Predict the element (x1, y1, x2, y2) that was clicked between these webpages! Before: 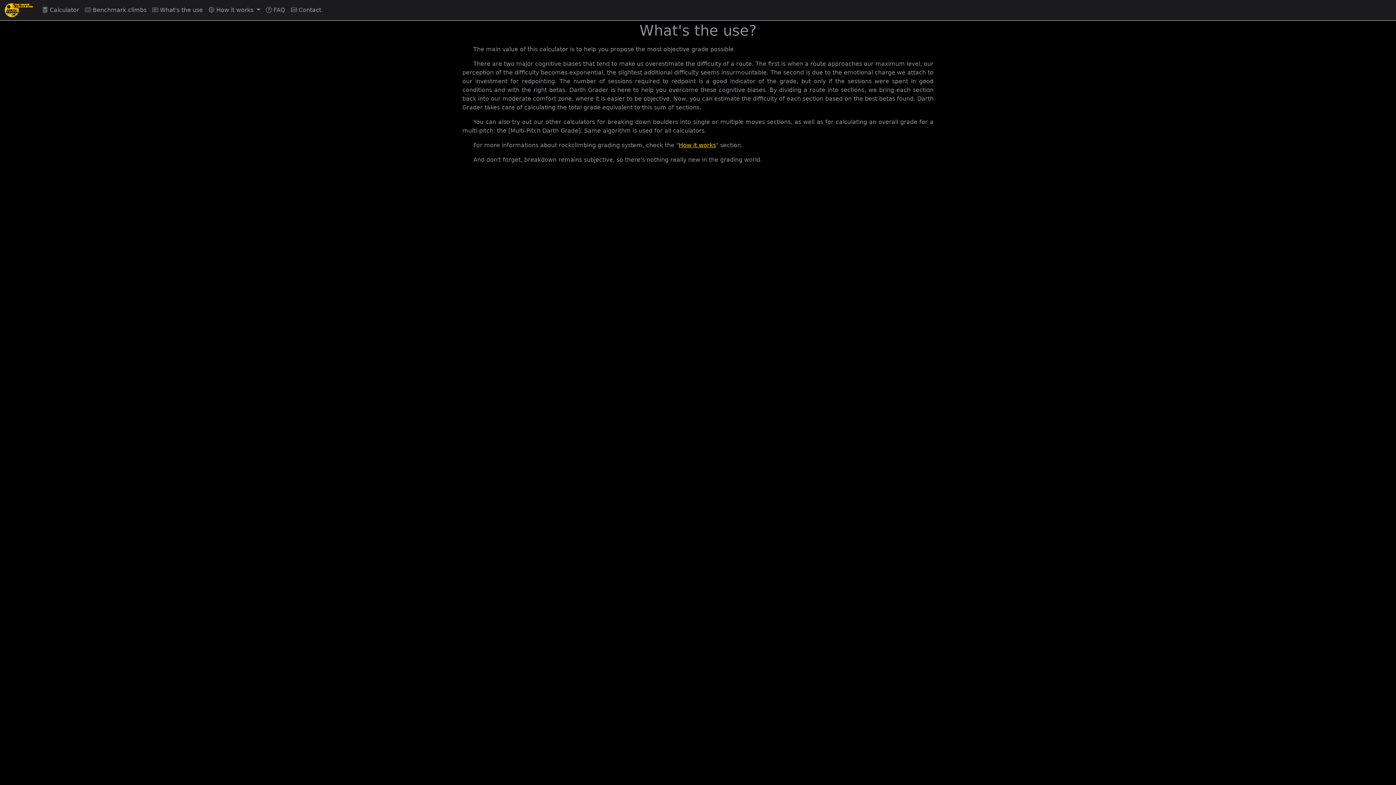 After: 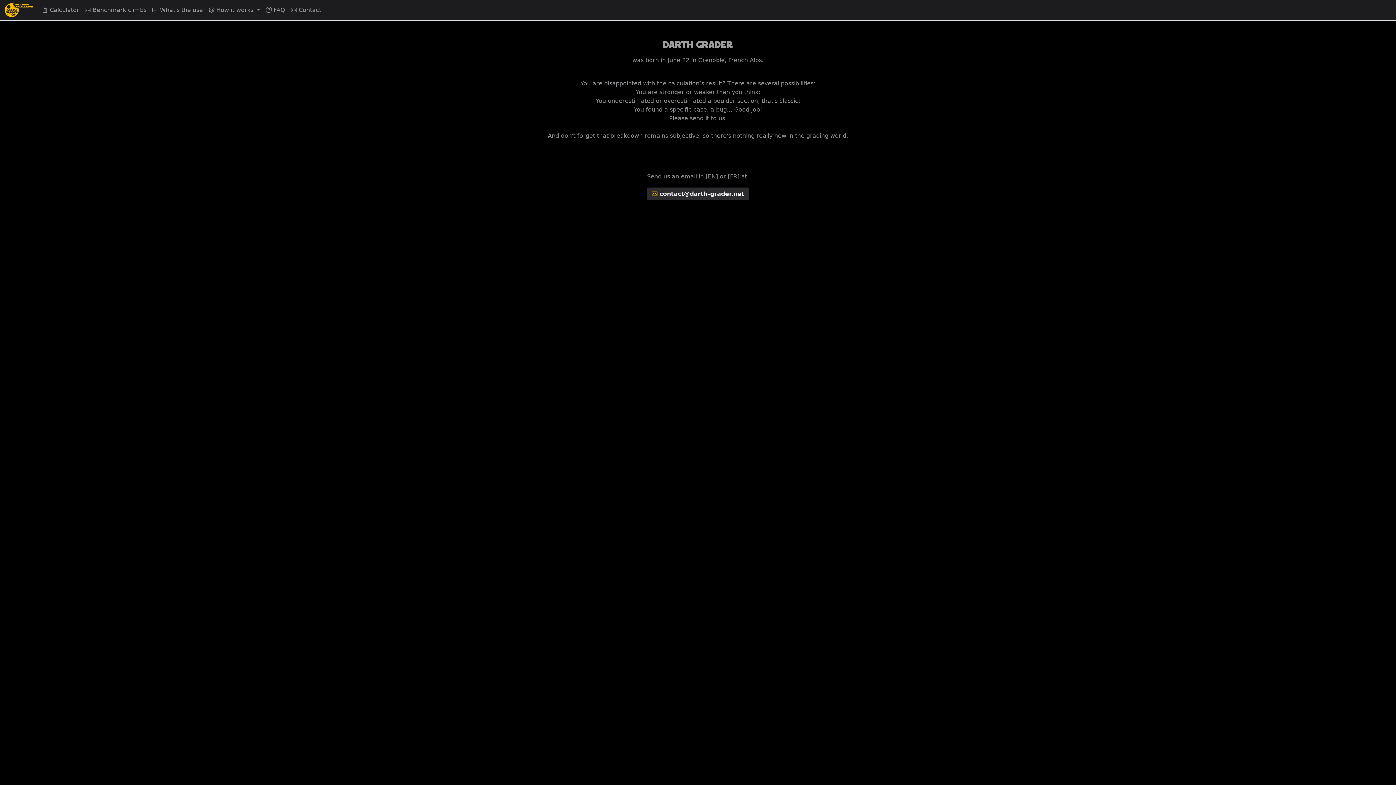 Action: bbox: (288, 2, 324, 17) label:  Contact